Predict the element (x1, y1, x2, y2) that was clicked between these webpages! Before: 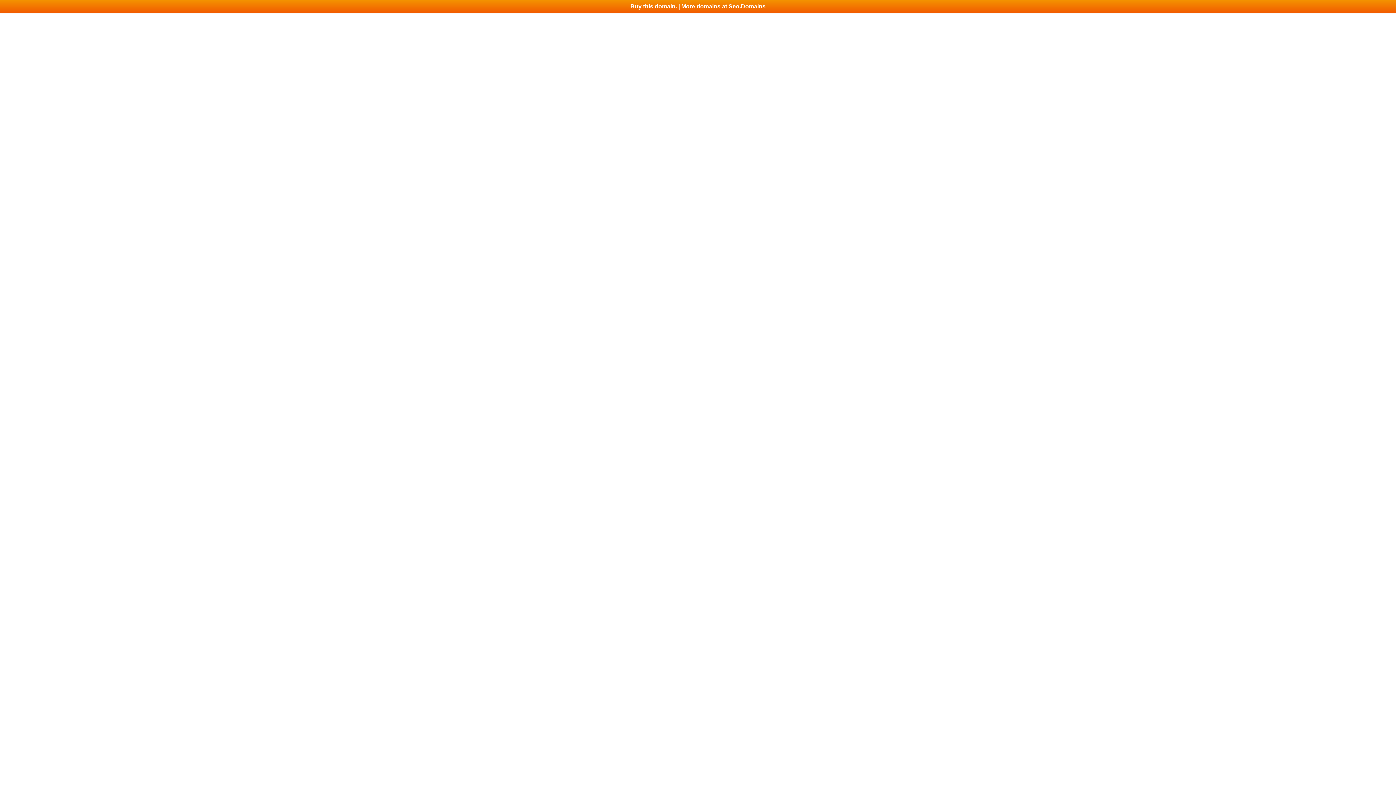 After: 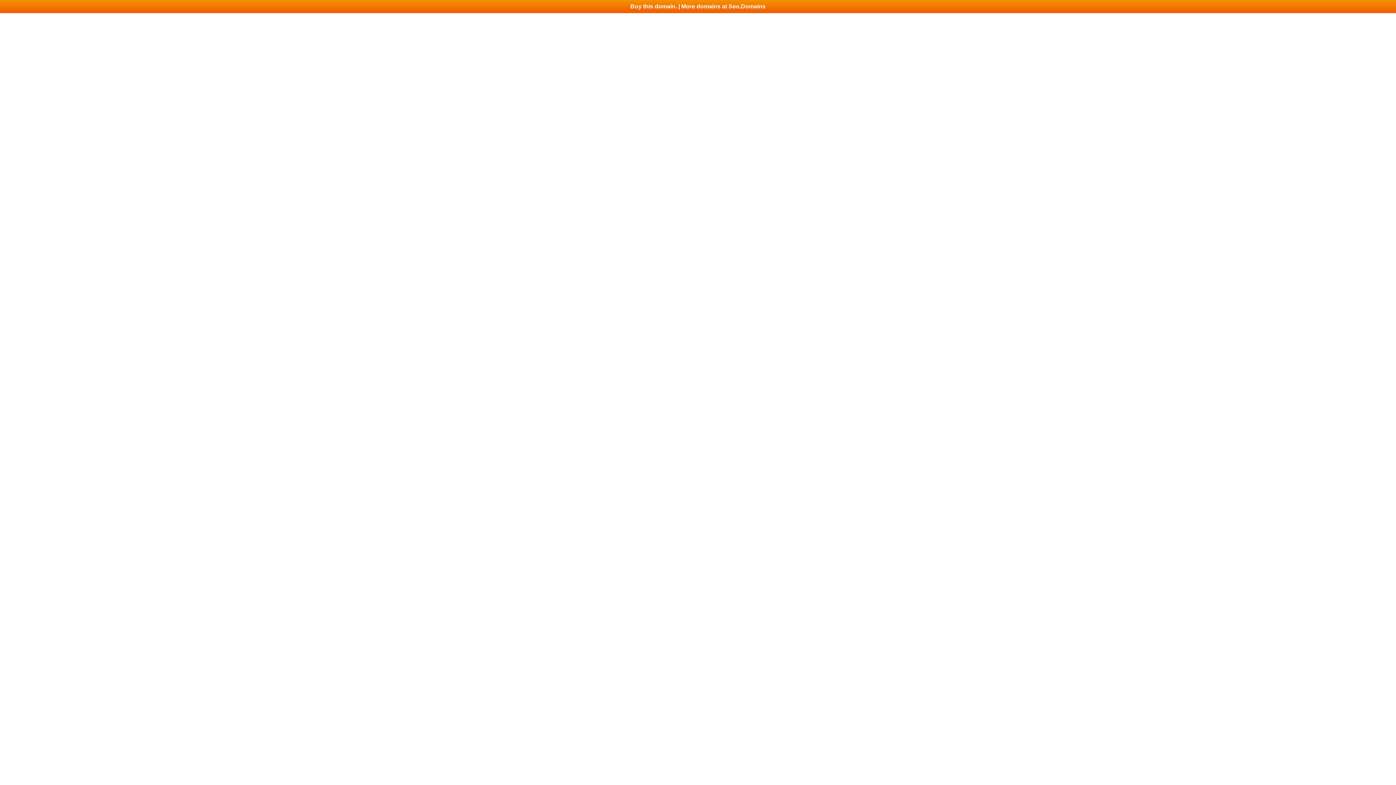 Action: label: Buy this domain. | More domains at Seo.Domains bbox: (0, 0, 1396, 13)